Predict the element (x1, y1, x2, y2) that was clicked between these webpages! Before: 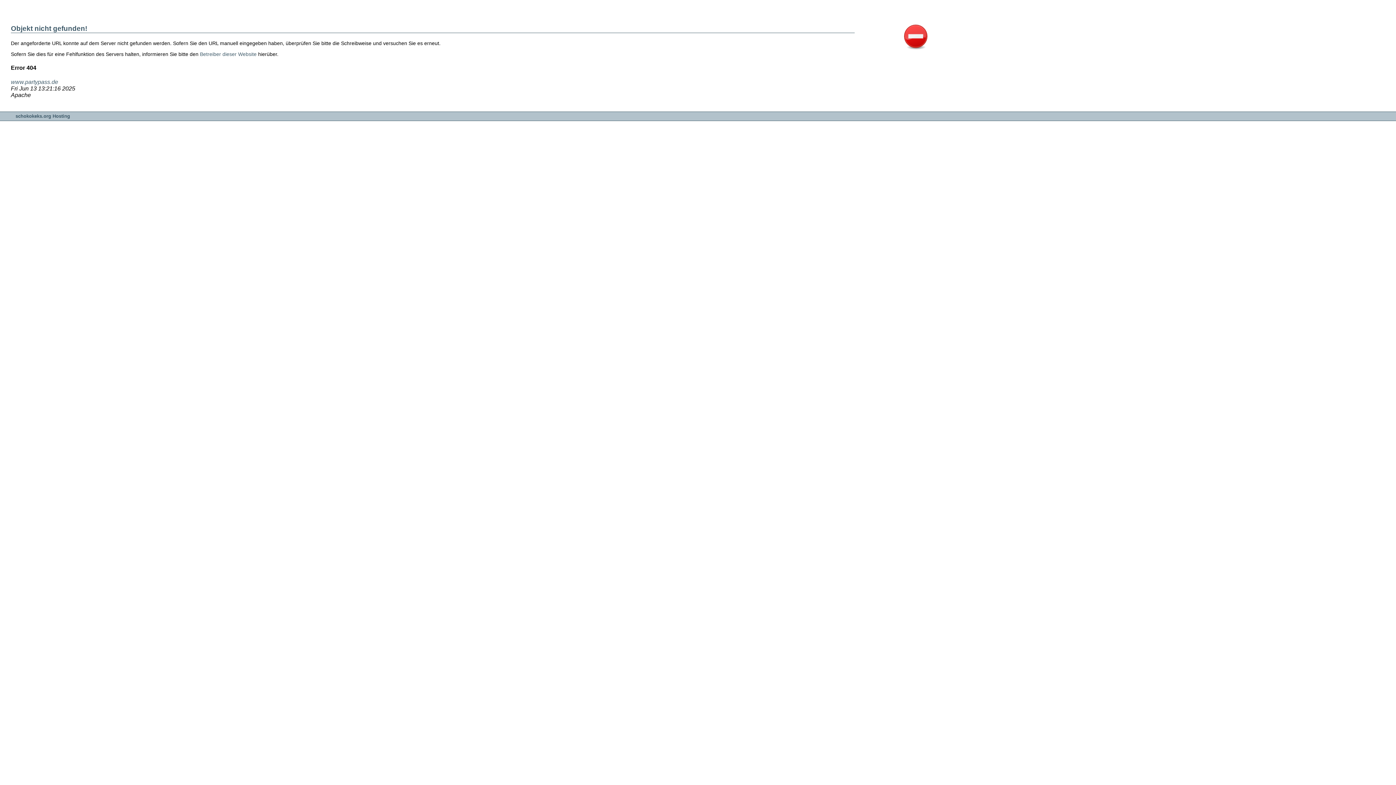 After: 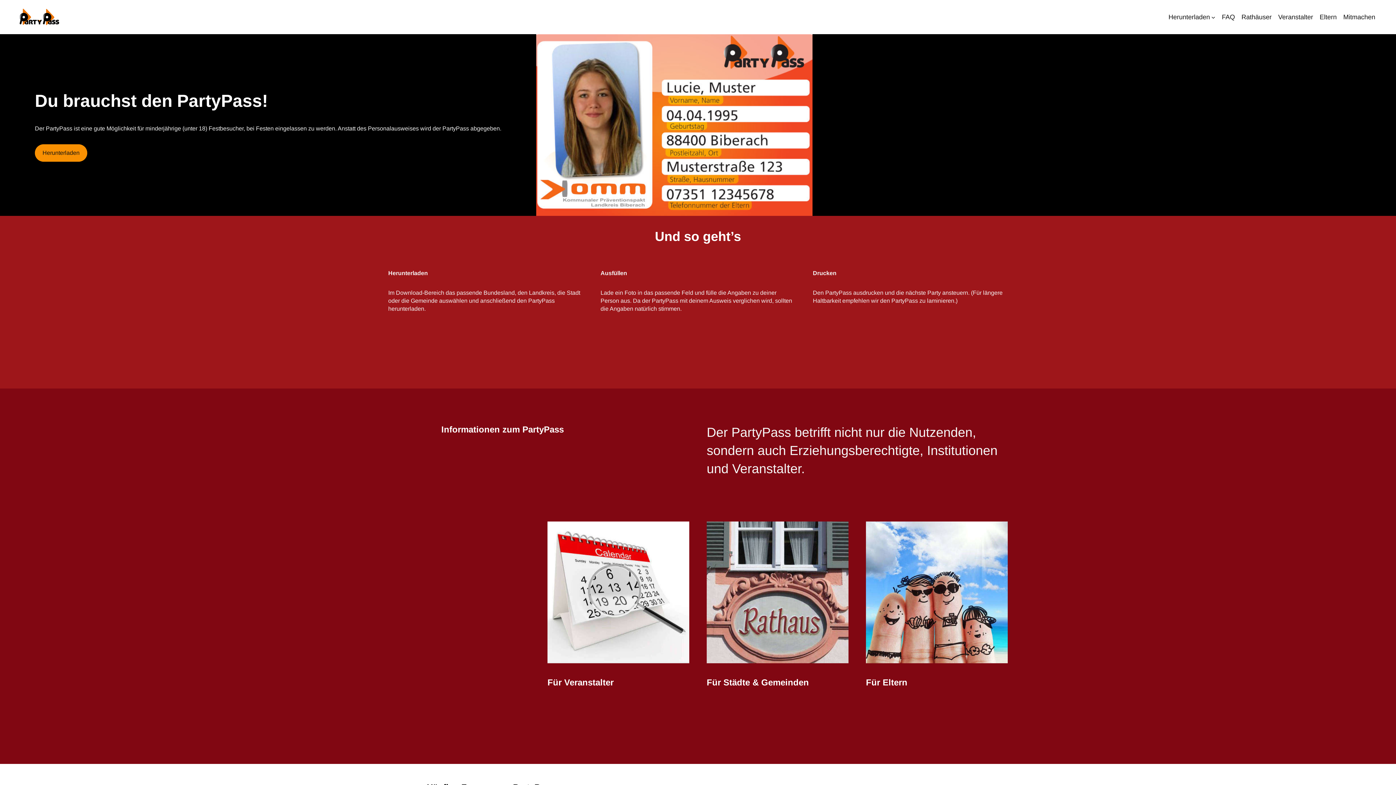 Action: bbox: (10, 78, 58, 85) label: www.partypass.de